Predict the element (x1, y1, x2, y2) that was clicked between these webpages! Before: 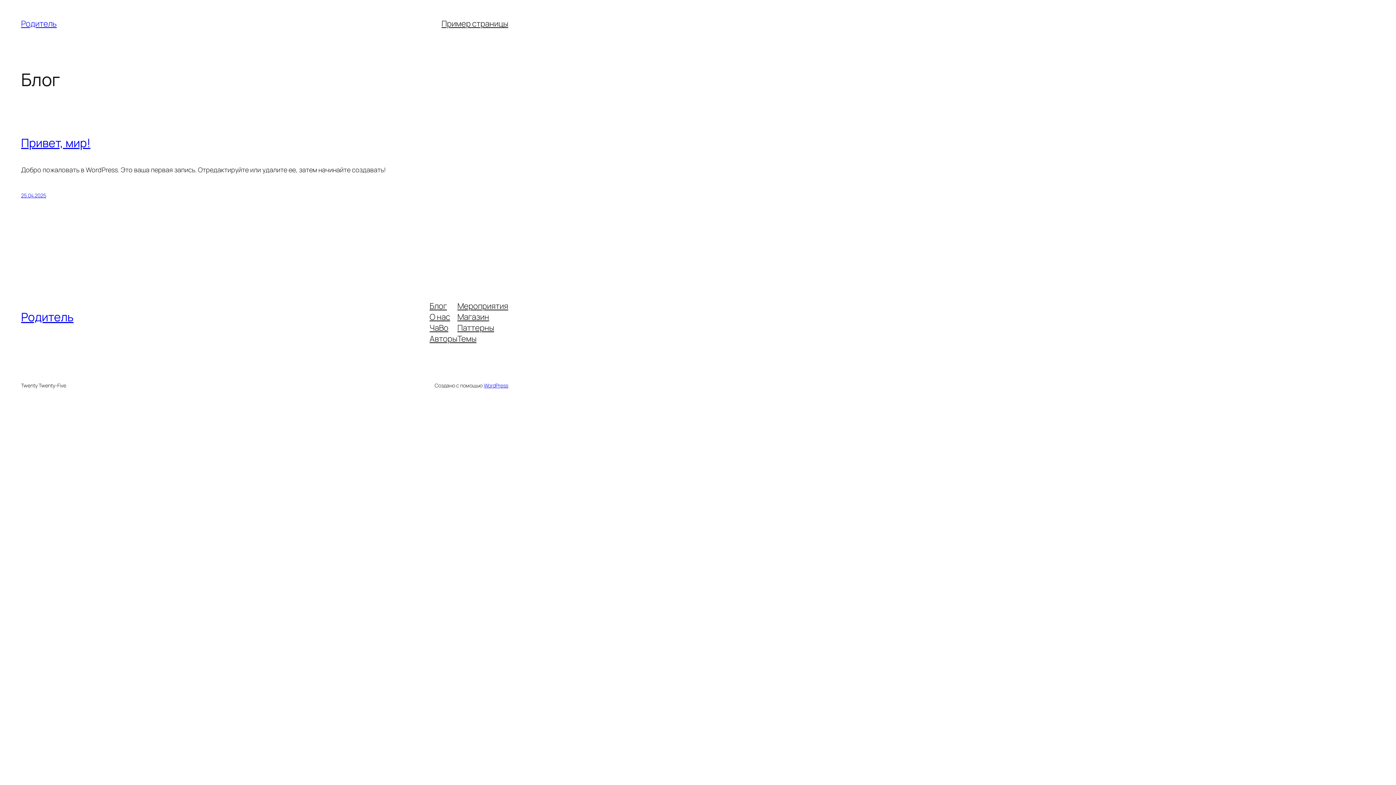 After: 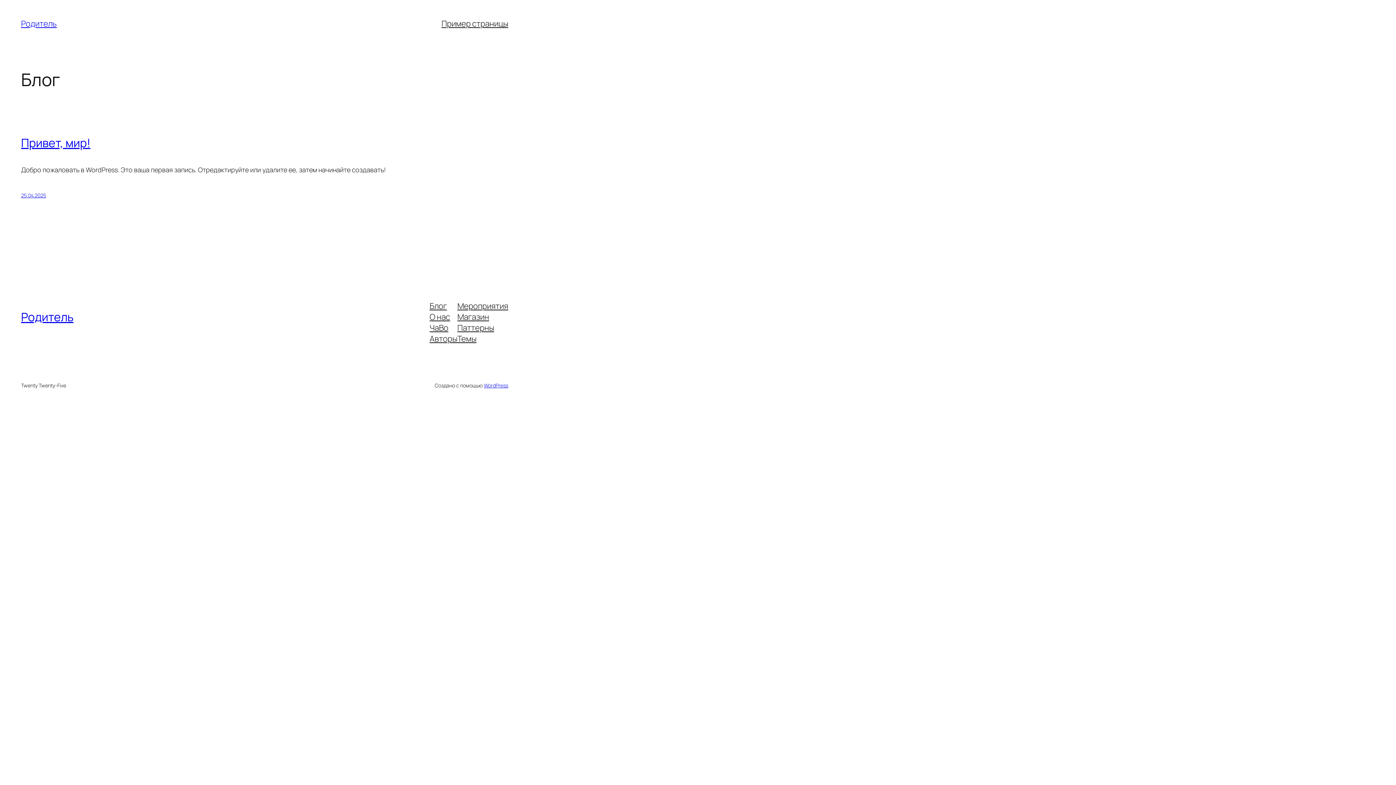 Action: label: Родитель bbox: (21, 309, 73, 325)